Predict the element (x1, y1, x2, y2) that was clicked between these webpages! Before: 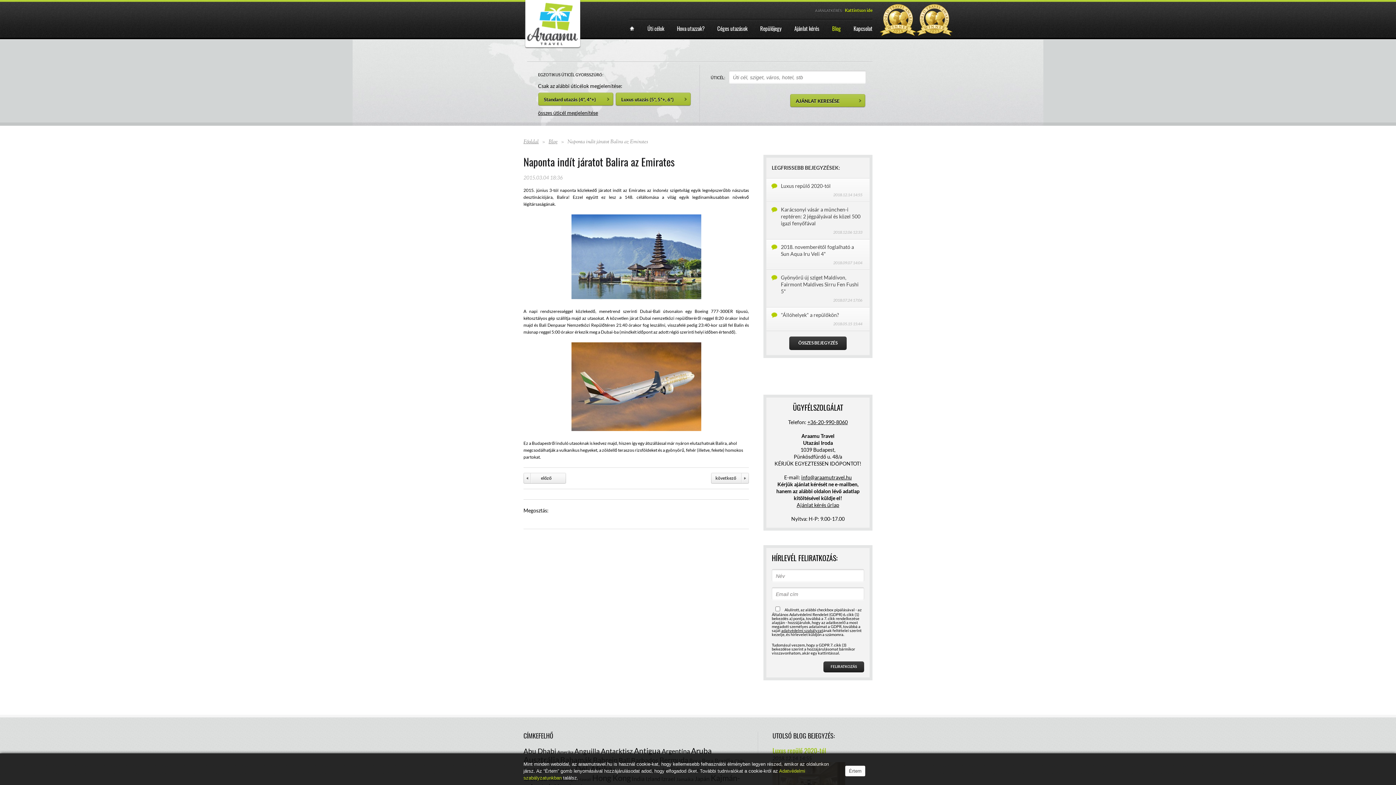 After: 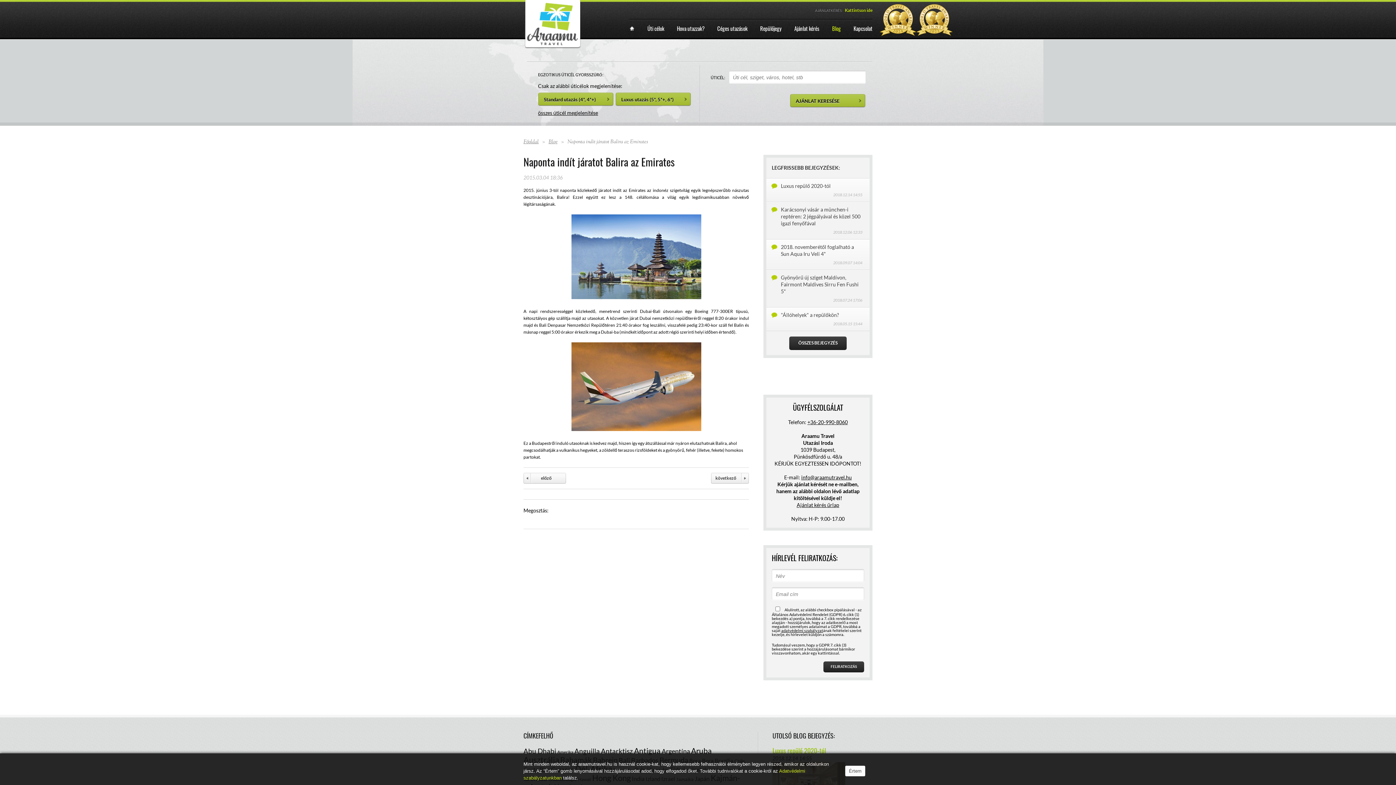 Action: bbox: (781, 628, 823, 633) label: adatvédelmi szabályzat